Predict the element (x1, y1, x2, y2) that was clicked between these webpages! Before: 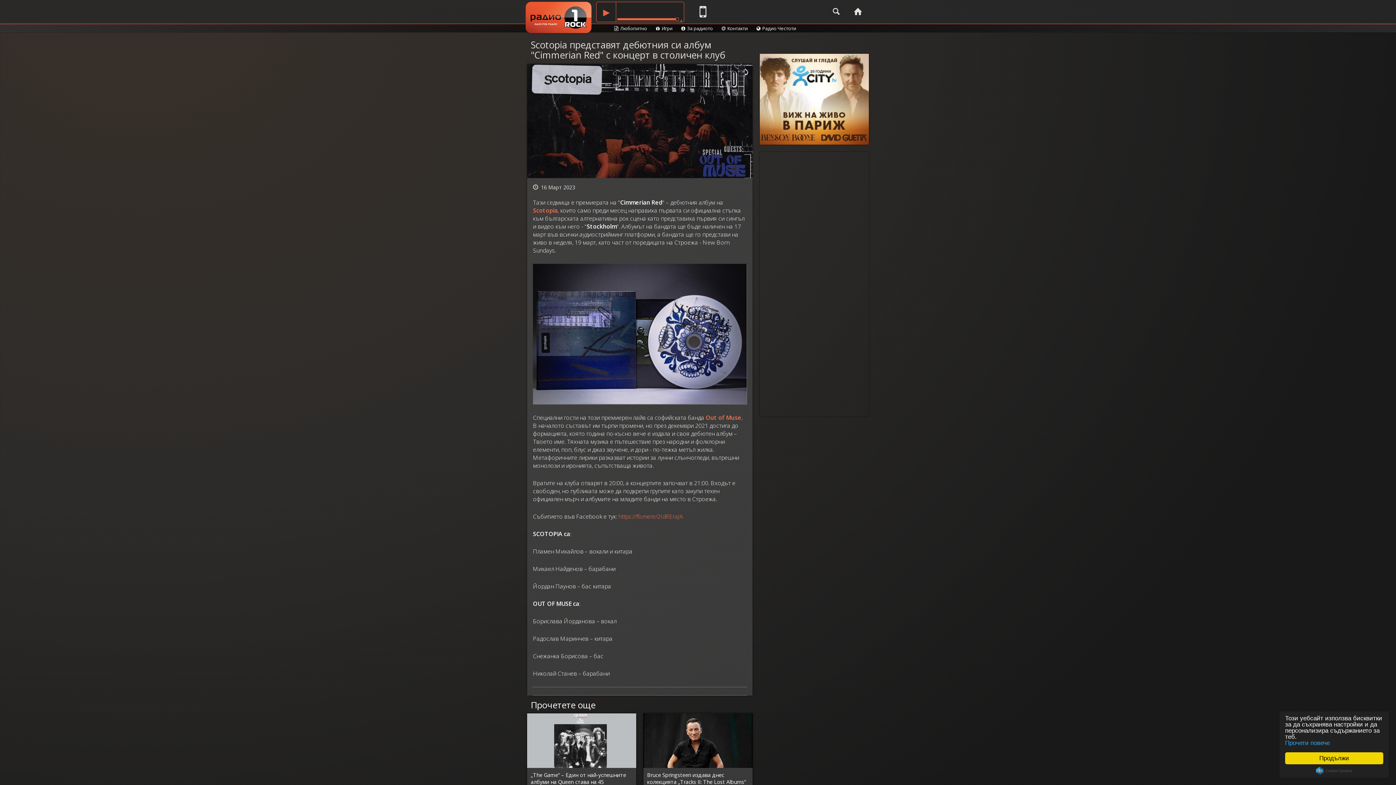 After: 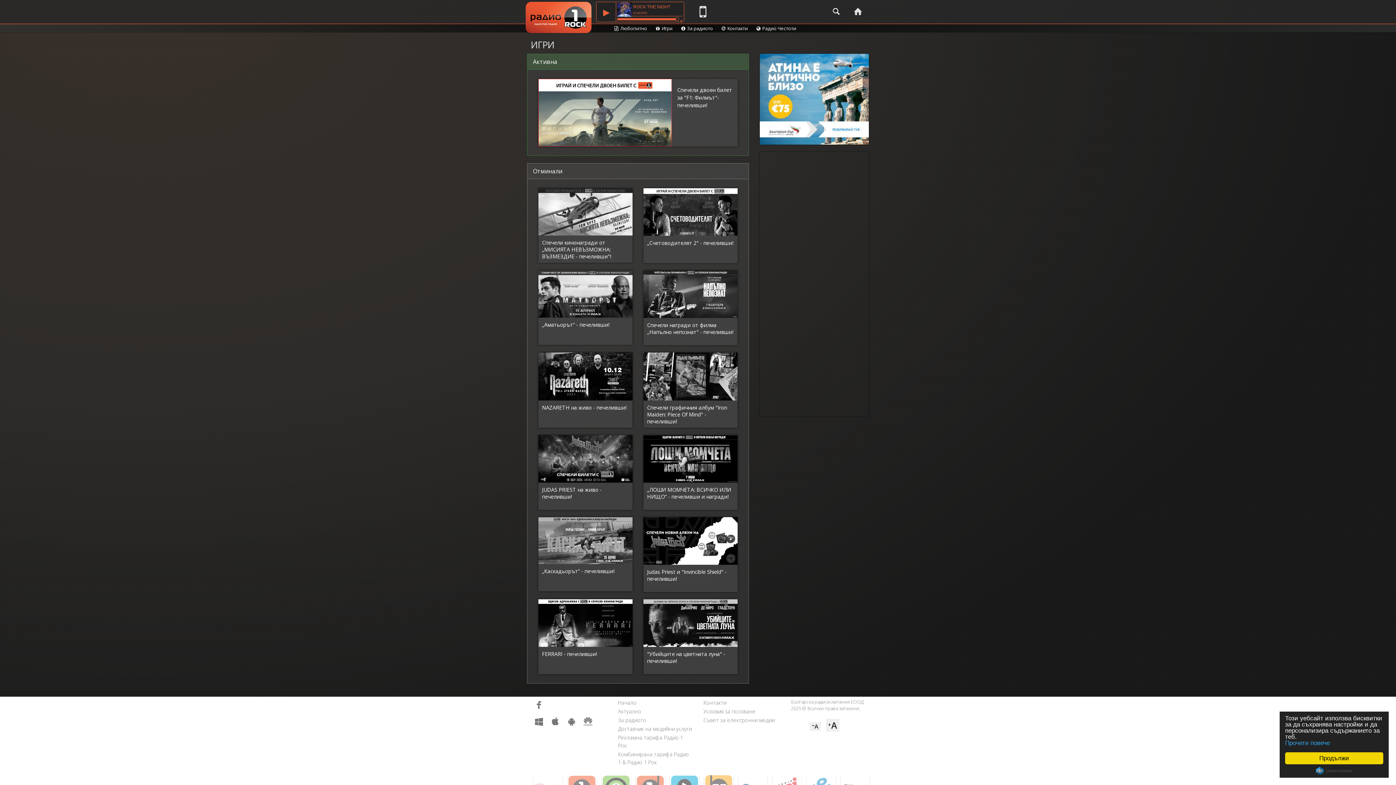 Action: bbox: (652, 24, 676, 32) label: Игри